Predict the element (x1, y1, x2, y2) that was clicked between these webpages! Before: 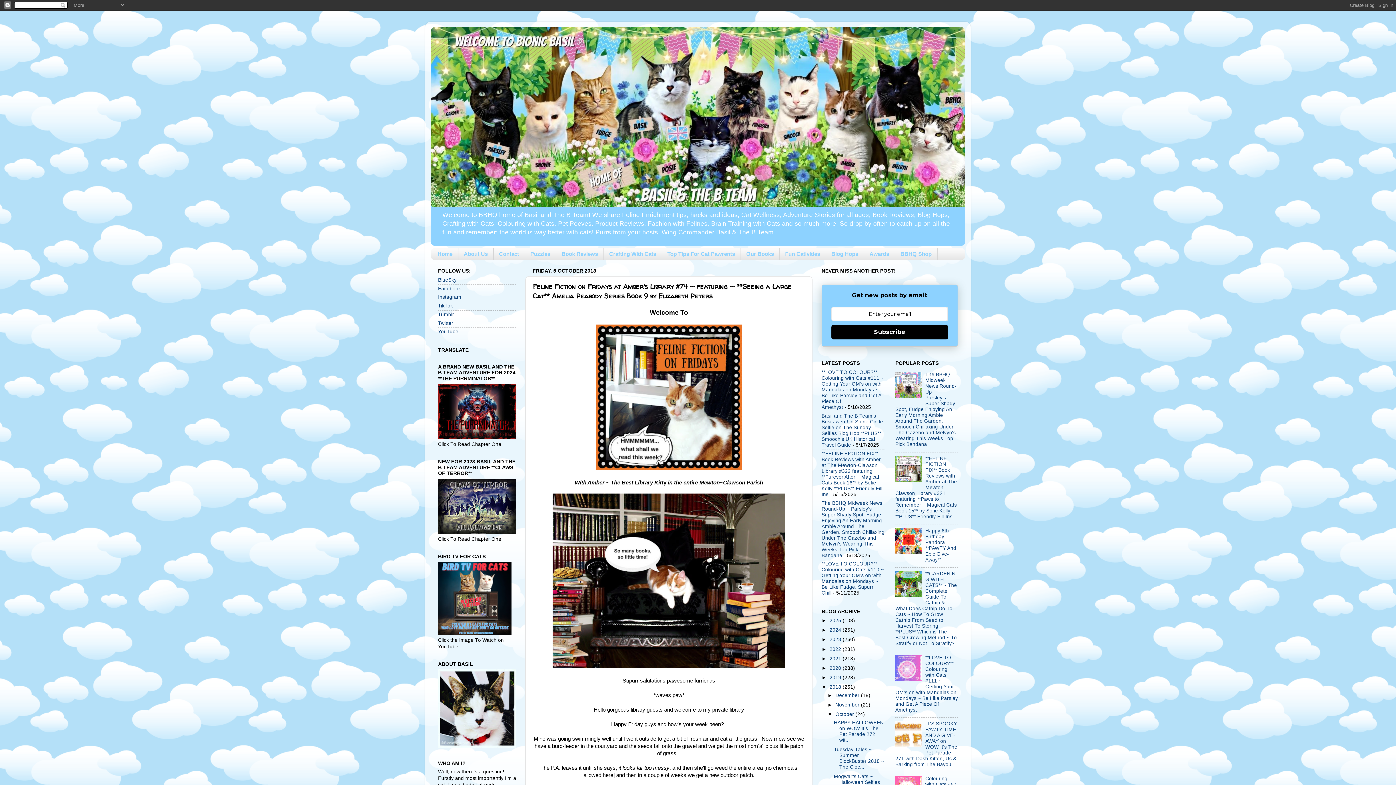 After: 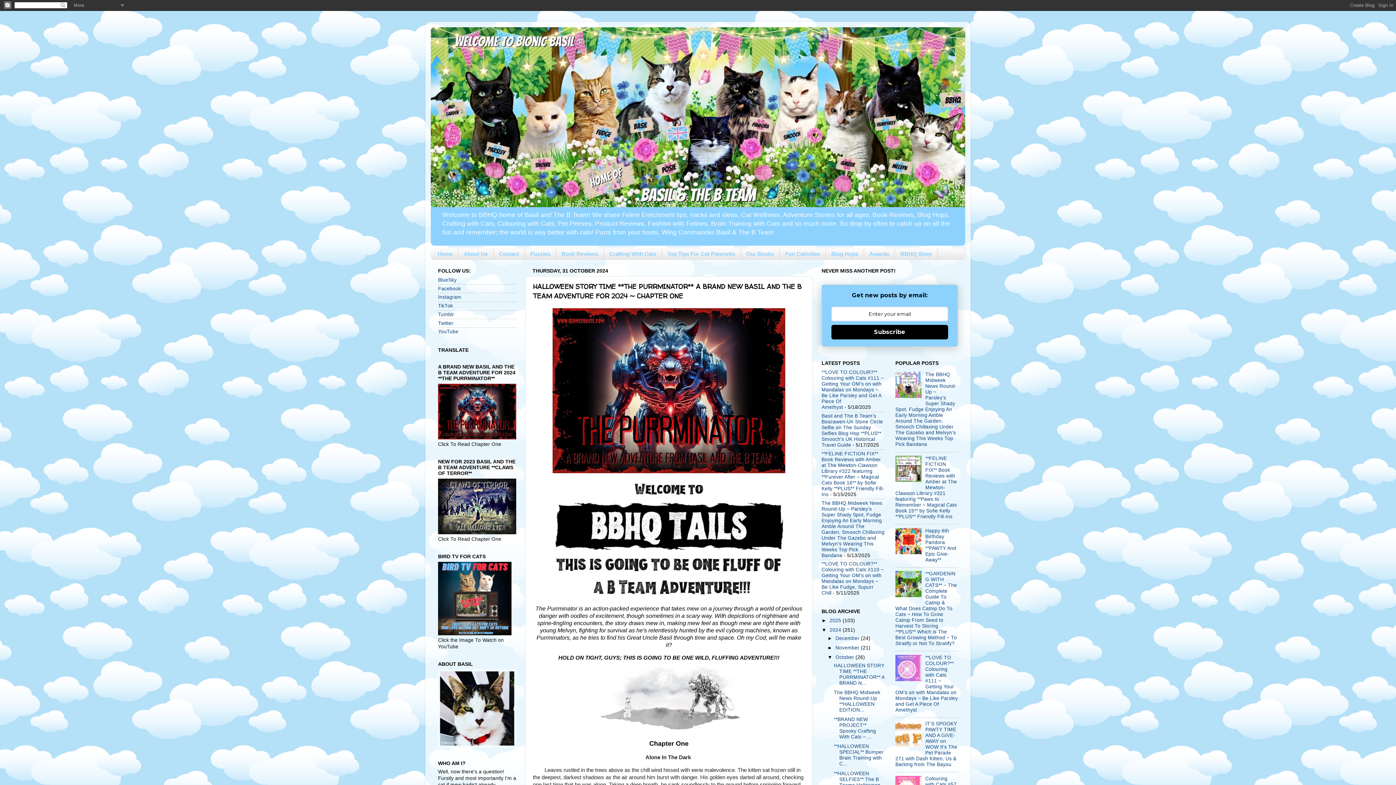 Action: bbox: (438, 435, 516, 440)